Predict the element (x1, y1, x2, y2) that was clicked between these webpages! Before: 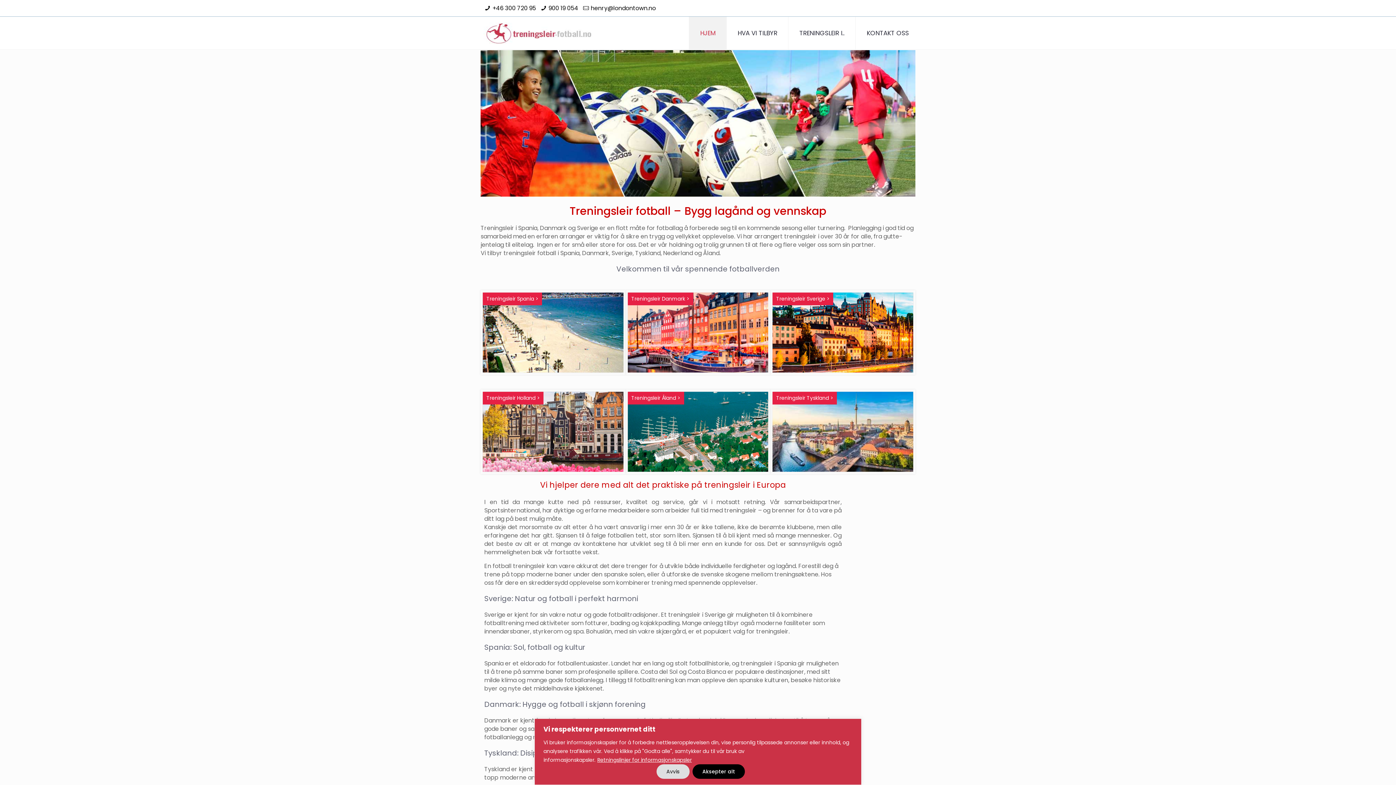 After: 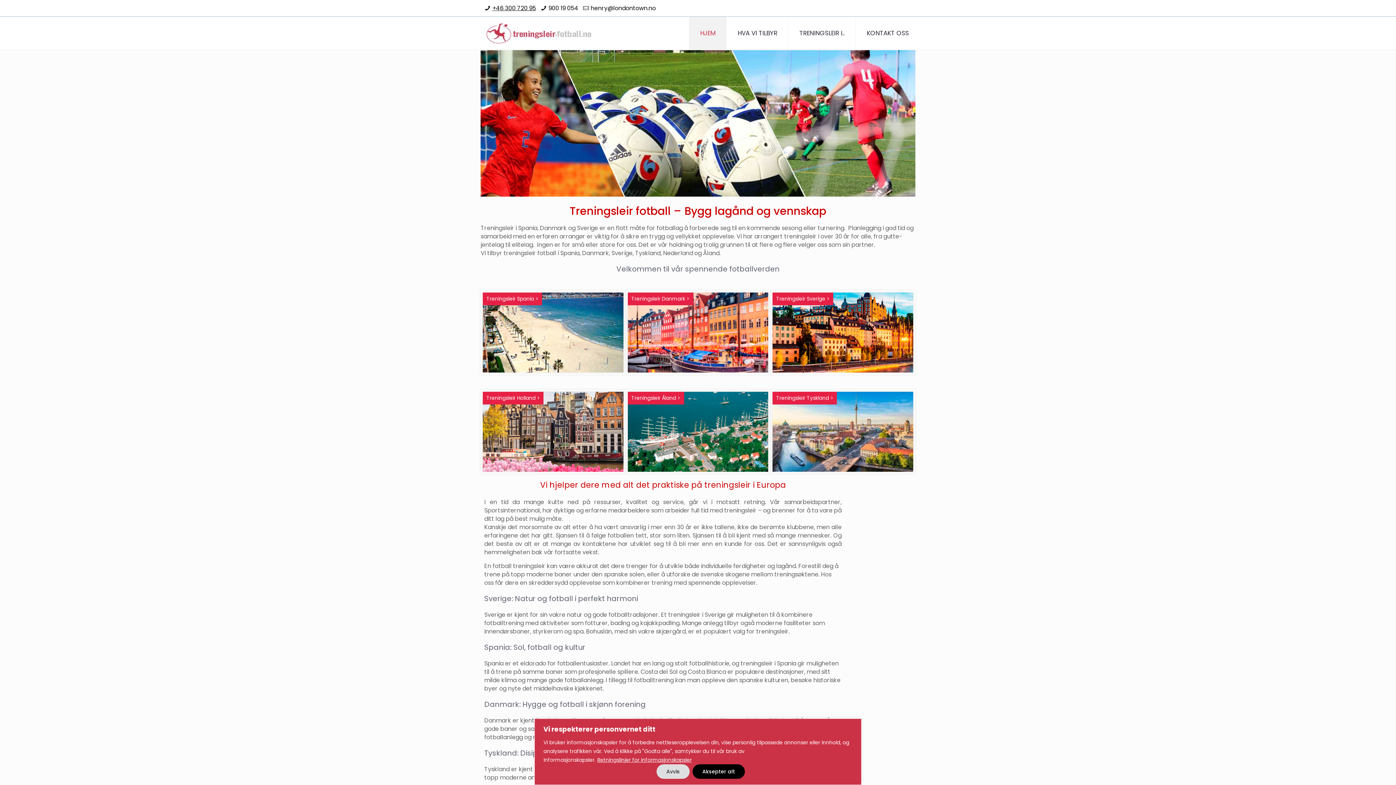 Action: bbox: (492, 4, 536, 12) label: +46 300 720 95